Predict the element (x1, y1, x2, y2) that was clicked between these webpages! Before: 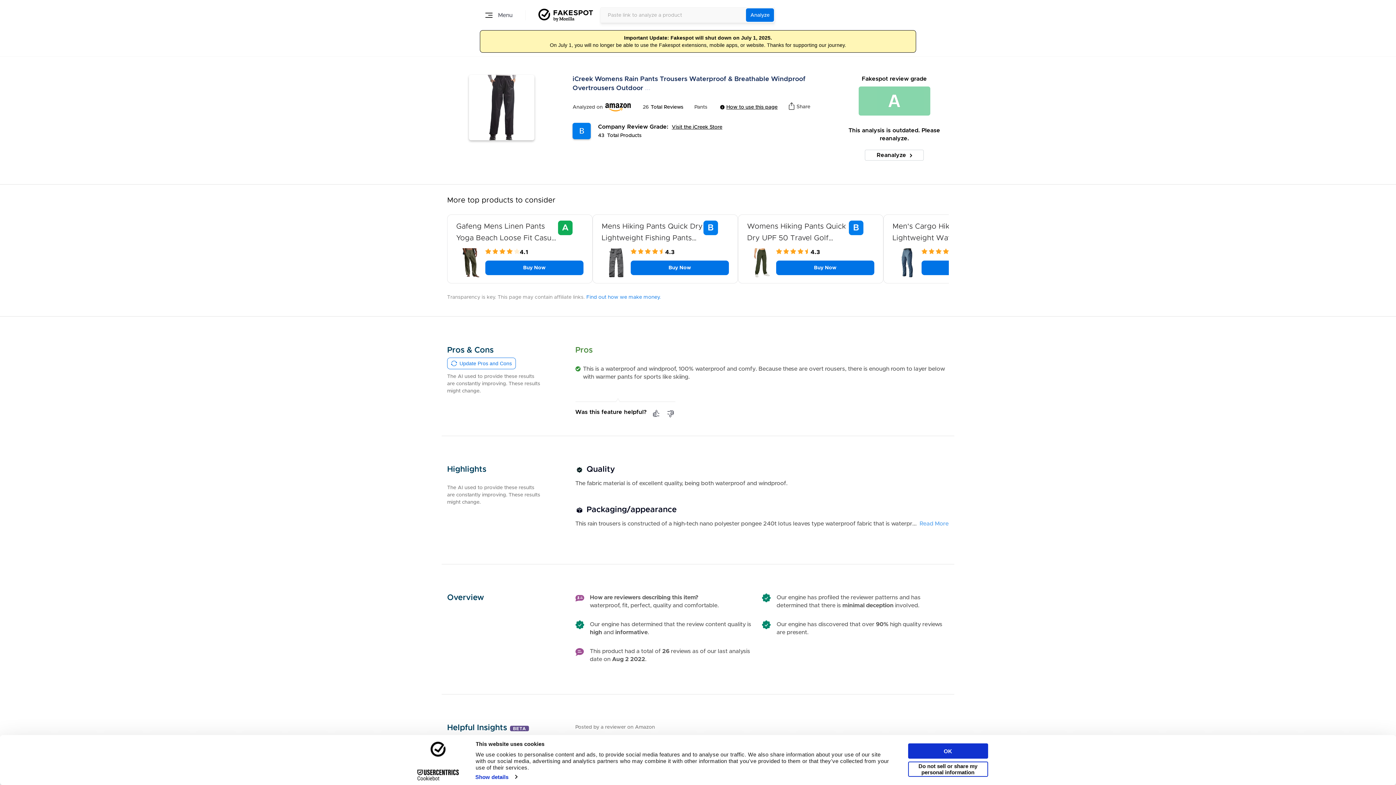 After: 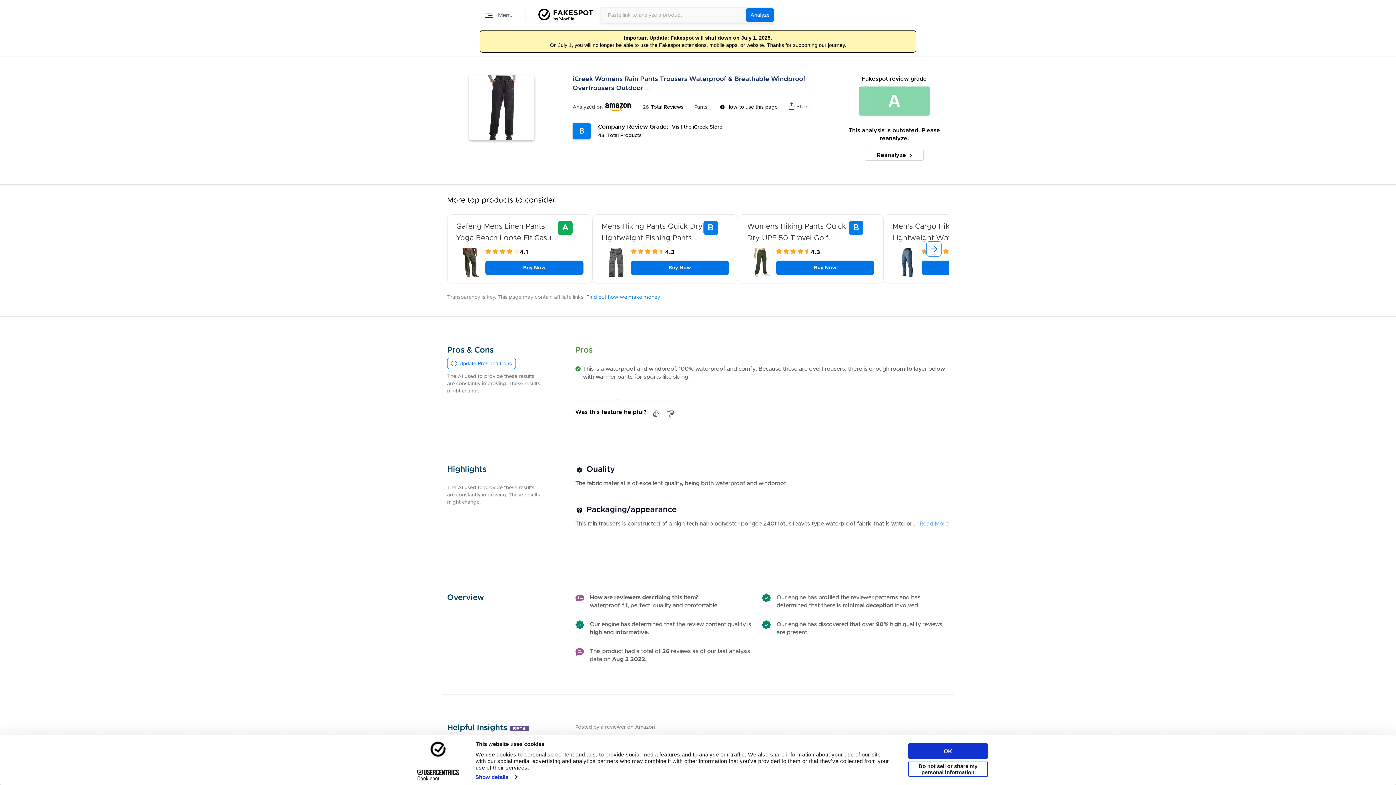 Action: label: Buy Now bbox: (776, 260, 874, 275)